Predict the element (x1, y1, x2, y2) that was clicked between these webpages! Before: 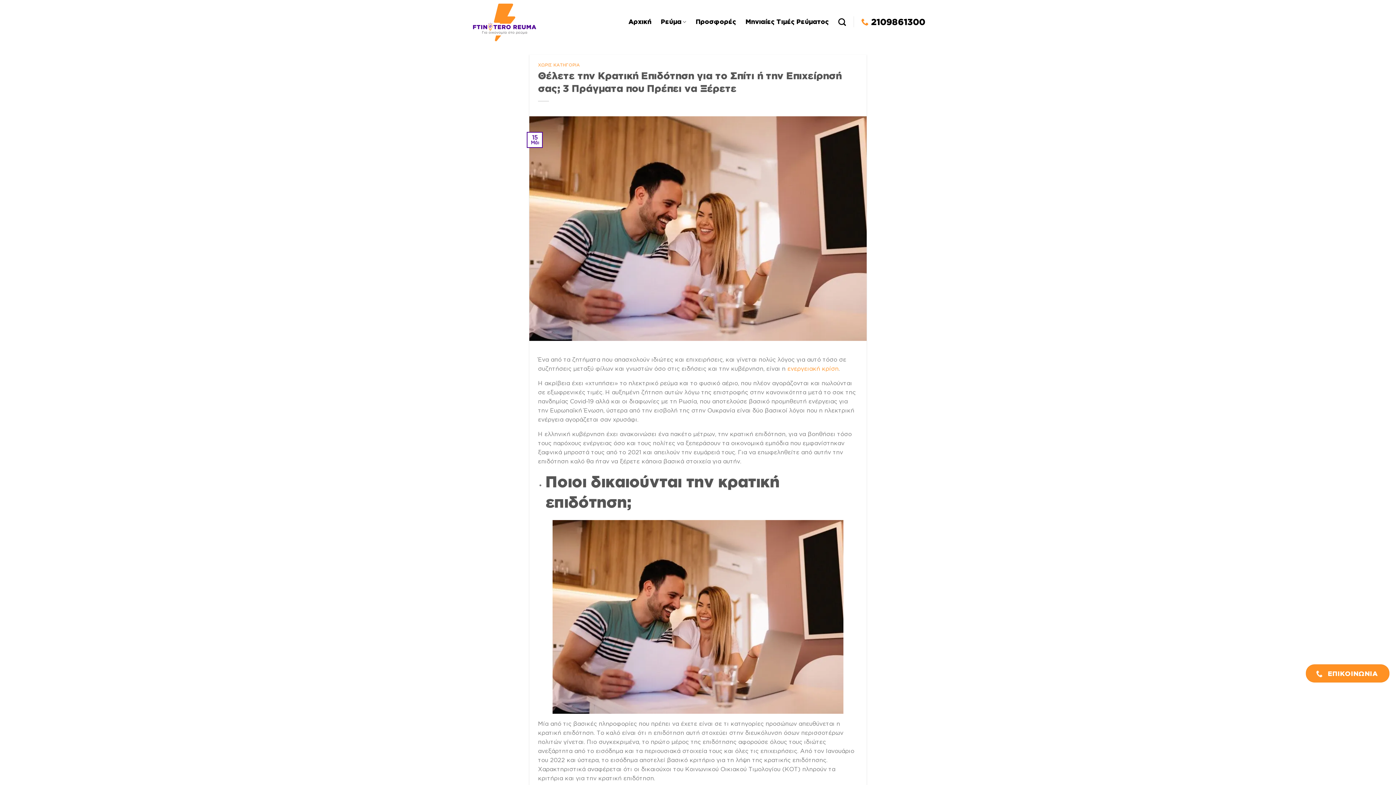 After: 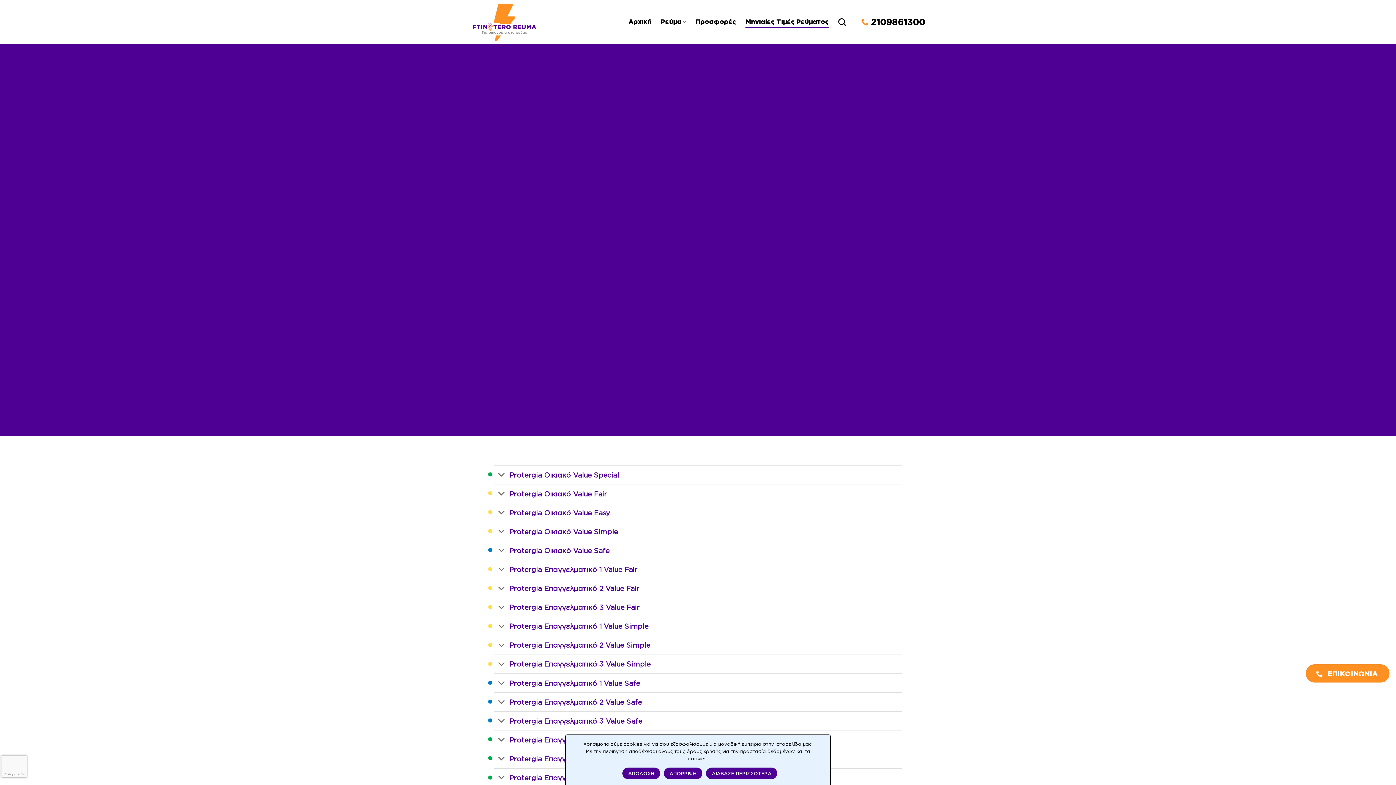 Action: bbox: (745, 15, 829, 28) label: Μηνιαίες Τιμές Ρεύματος